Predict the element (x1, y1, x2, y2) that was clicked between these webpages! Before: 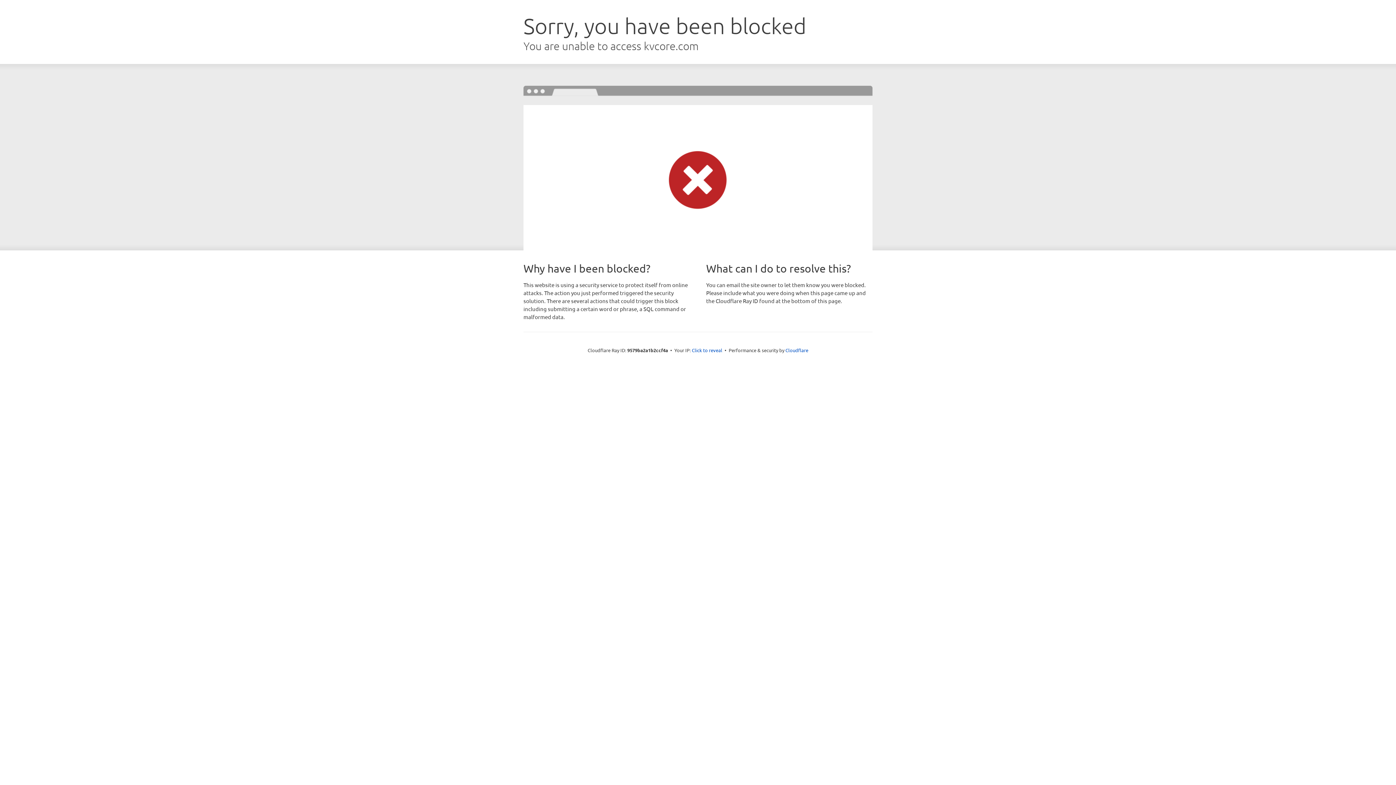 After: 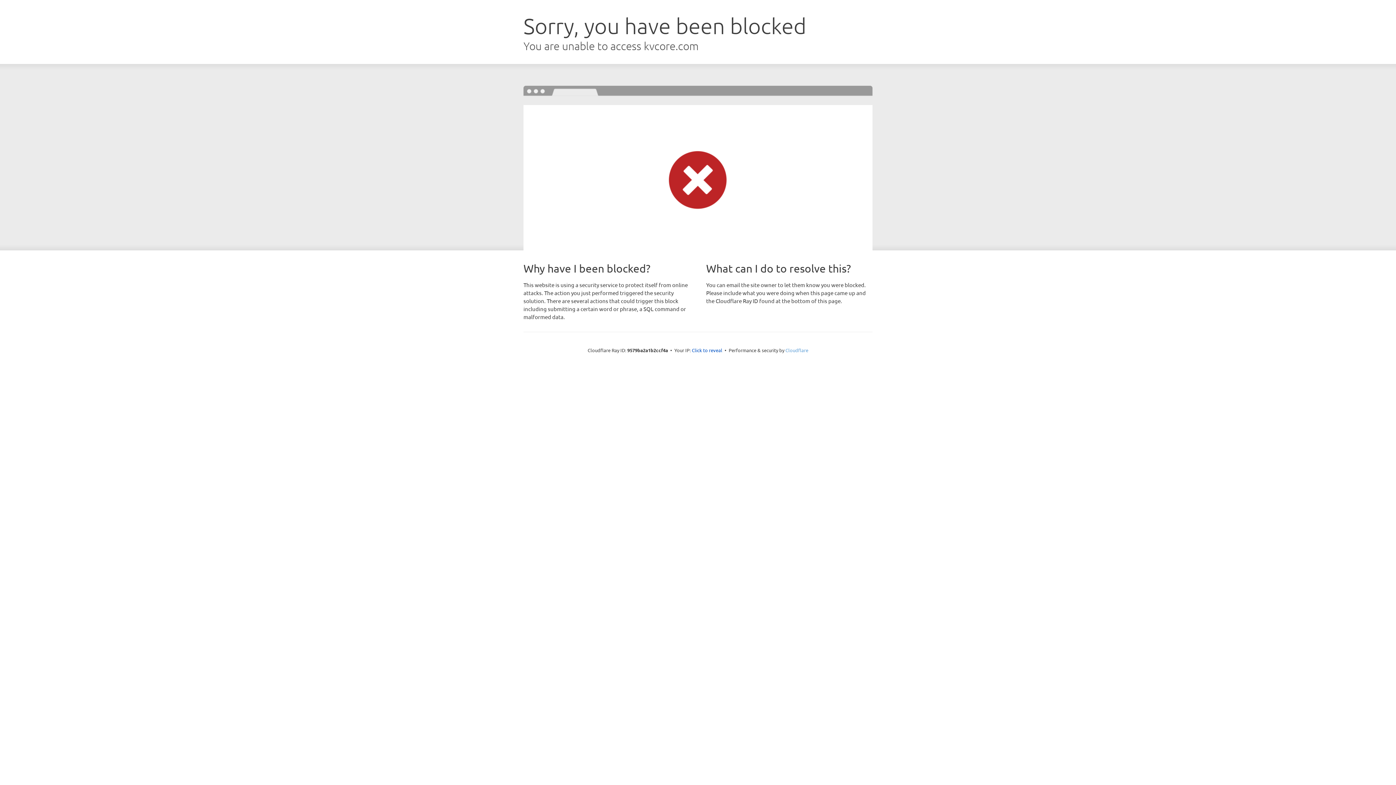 Action: bbox: (785, 347, 808, 353) label: Cloudflare